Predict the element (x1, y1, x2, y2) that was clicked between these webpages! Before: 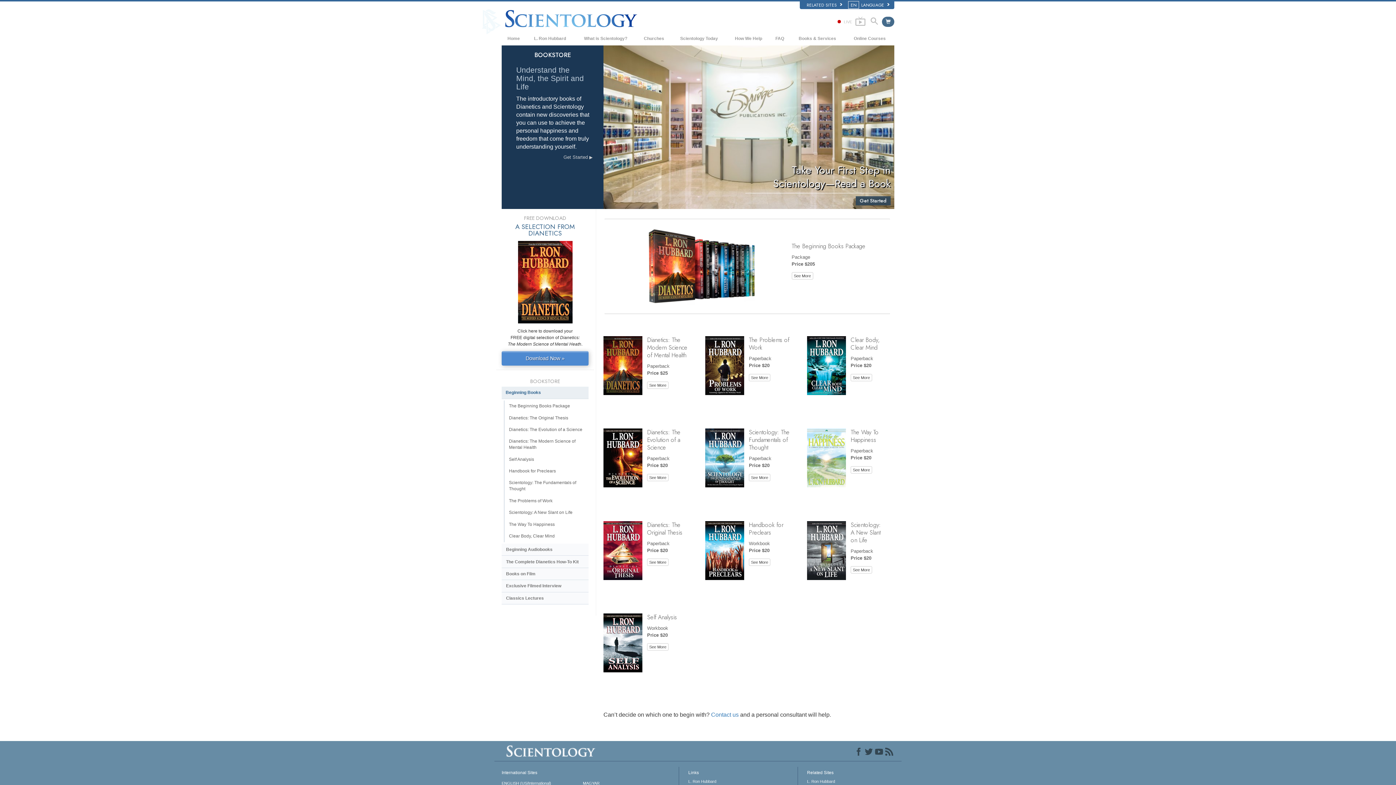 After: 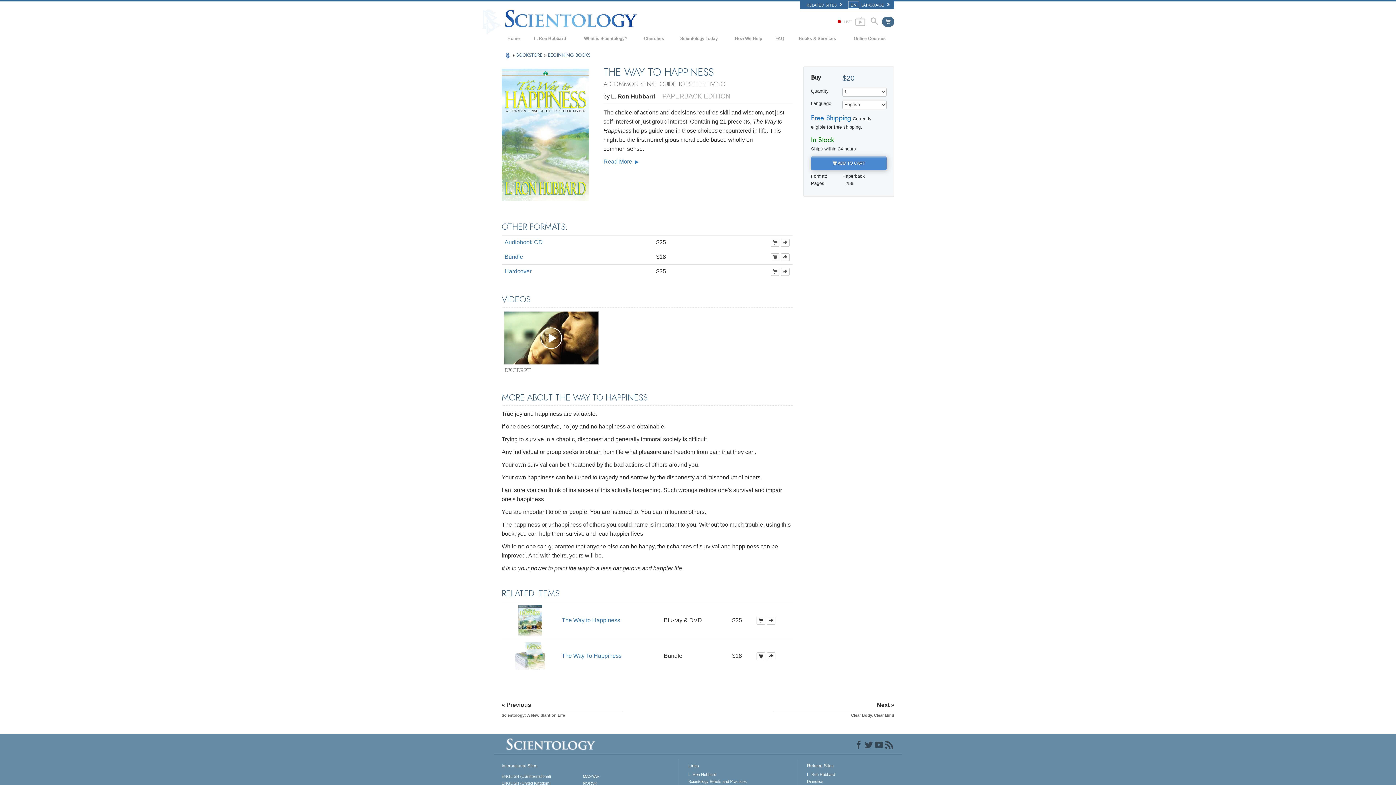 Action: label: See More bbox: (850, 466, 872, 473)